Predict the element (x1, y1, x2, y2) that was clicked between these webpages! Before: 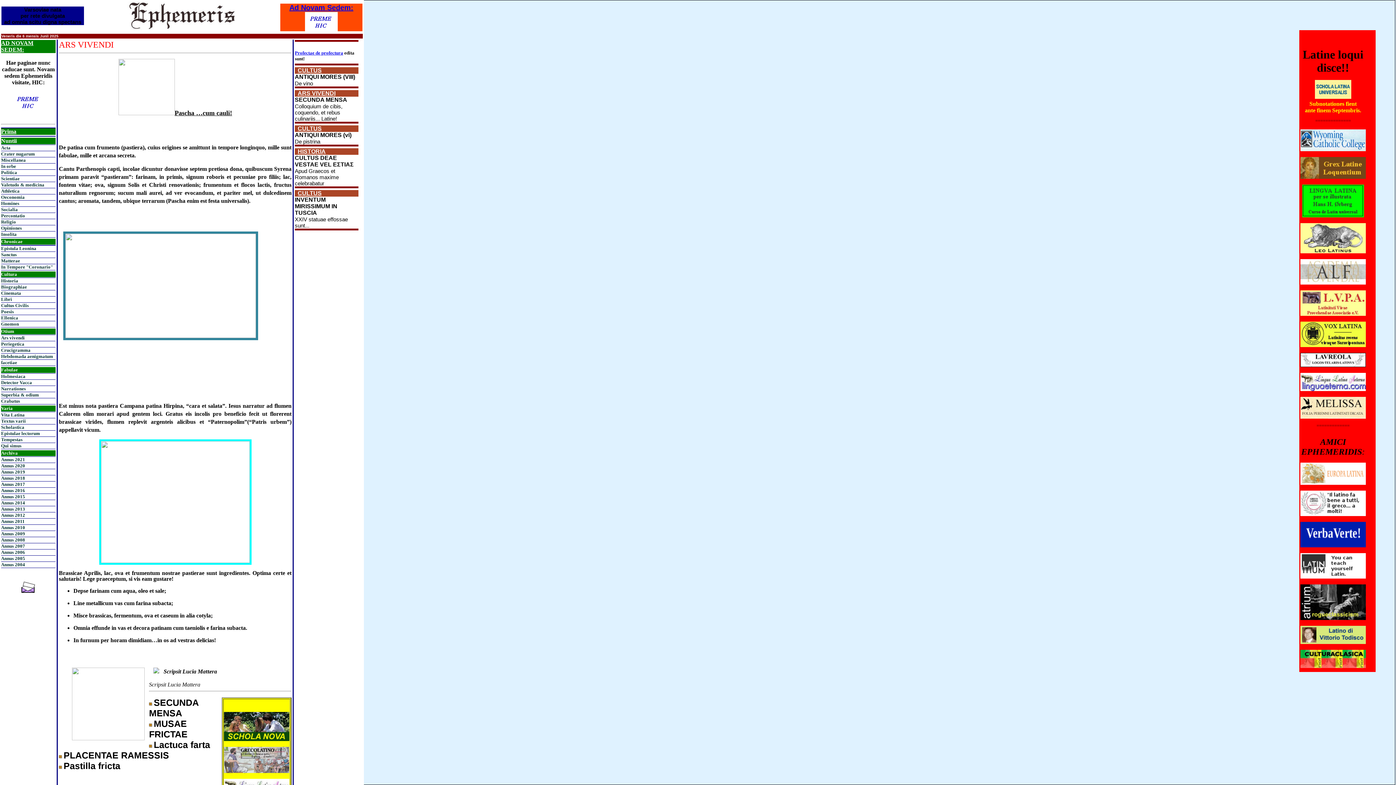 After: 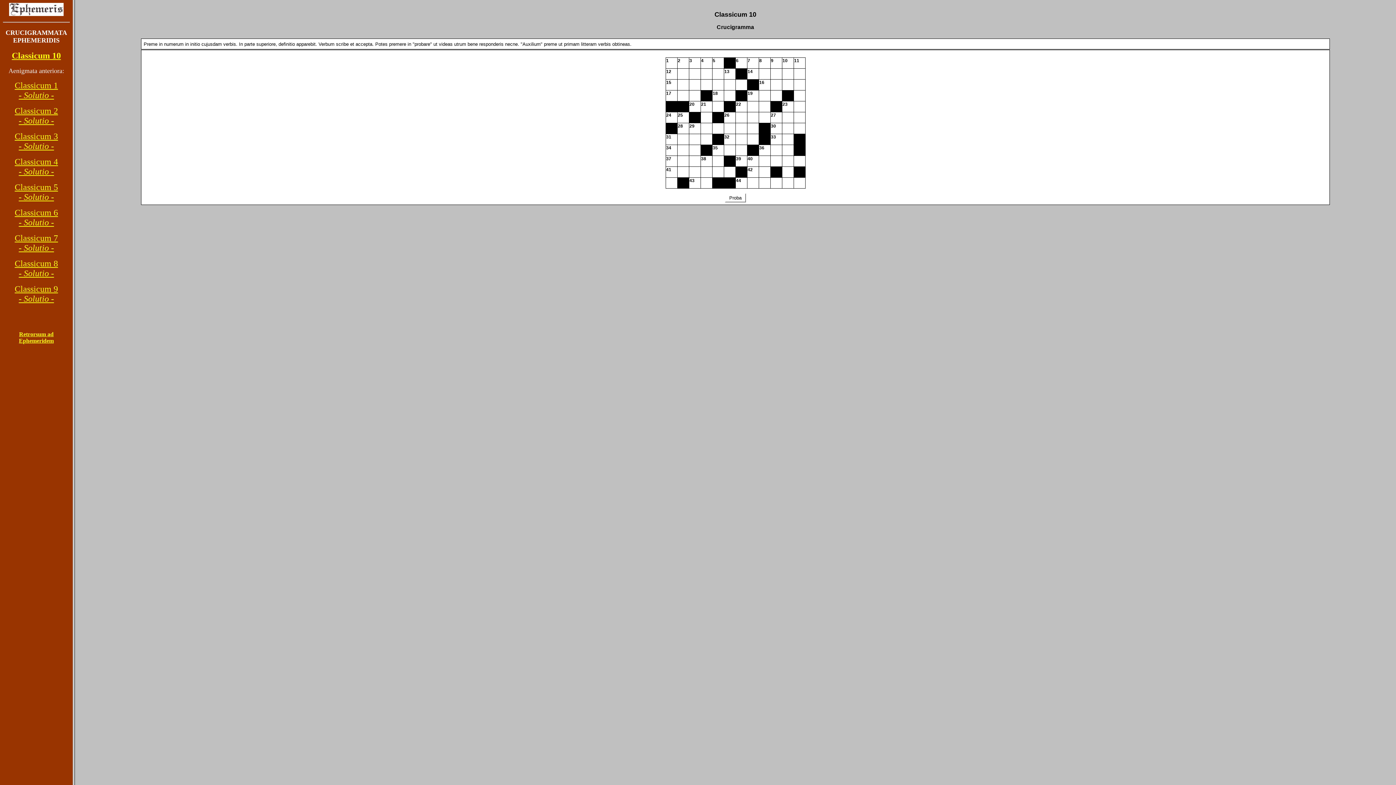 Action: label: Crucigramma bbox: (1, 347, 30, 353)